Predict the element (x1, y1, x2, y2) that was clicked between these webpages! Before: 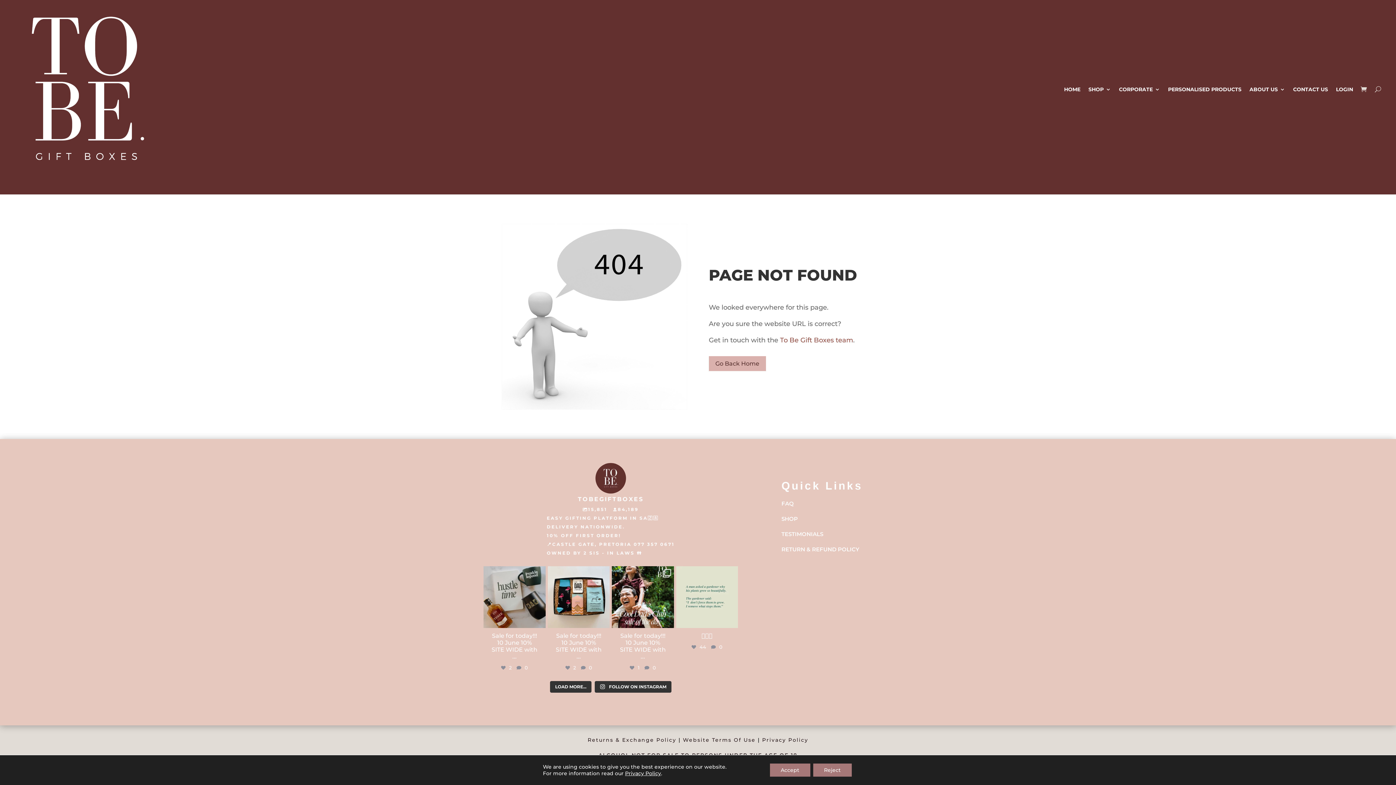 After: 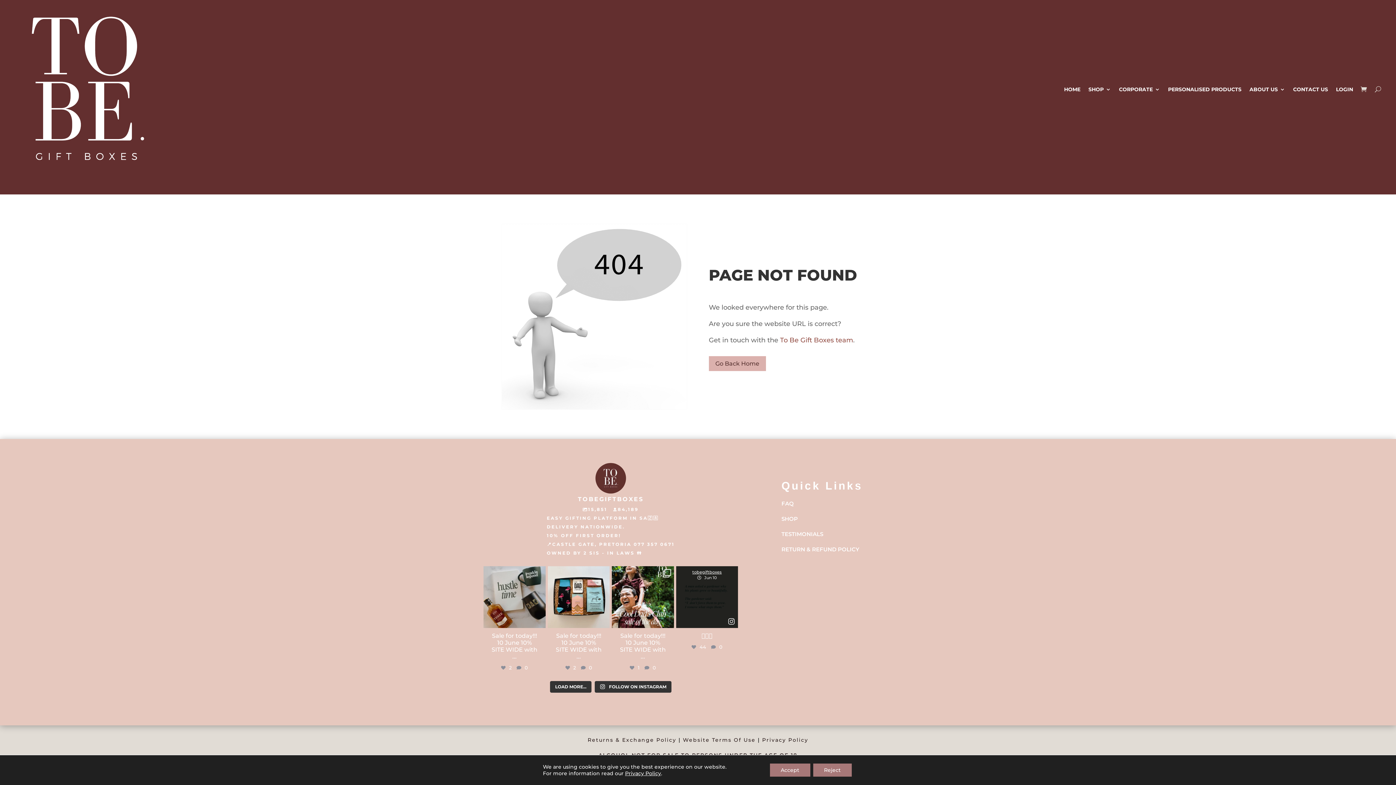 Action: label: tobegiftboxes bbox: (688, 566, 725, 574)